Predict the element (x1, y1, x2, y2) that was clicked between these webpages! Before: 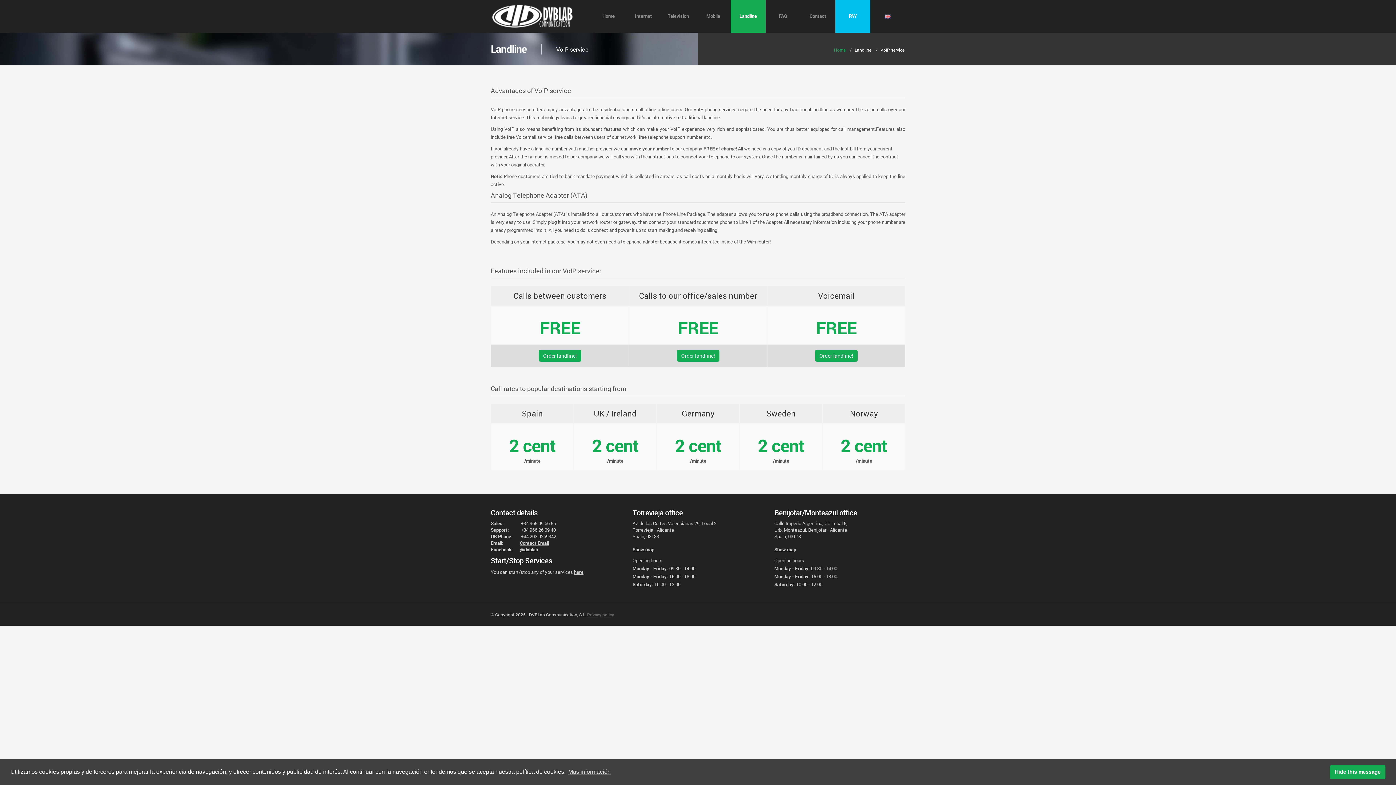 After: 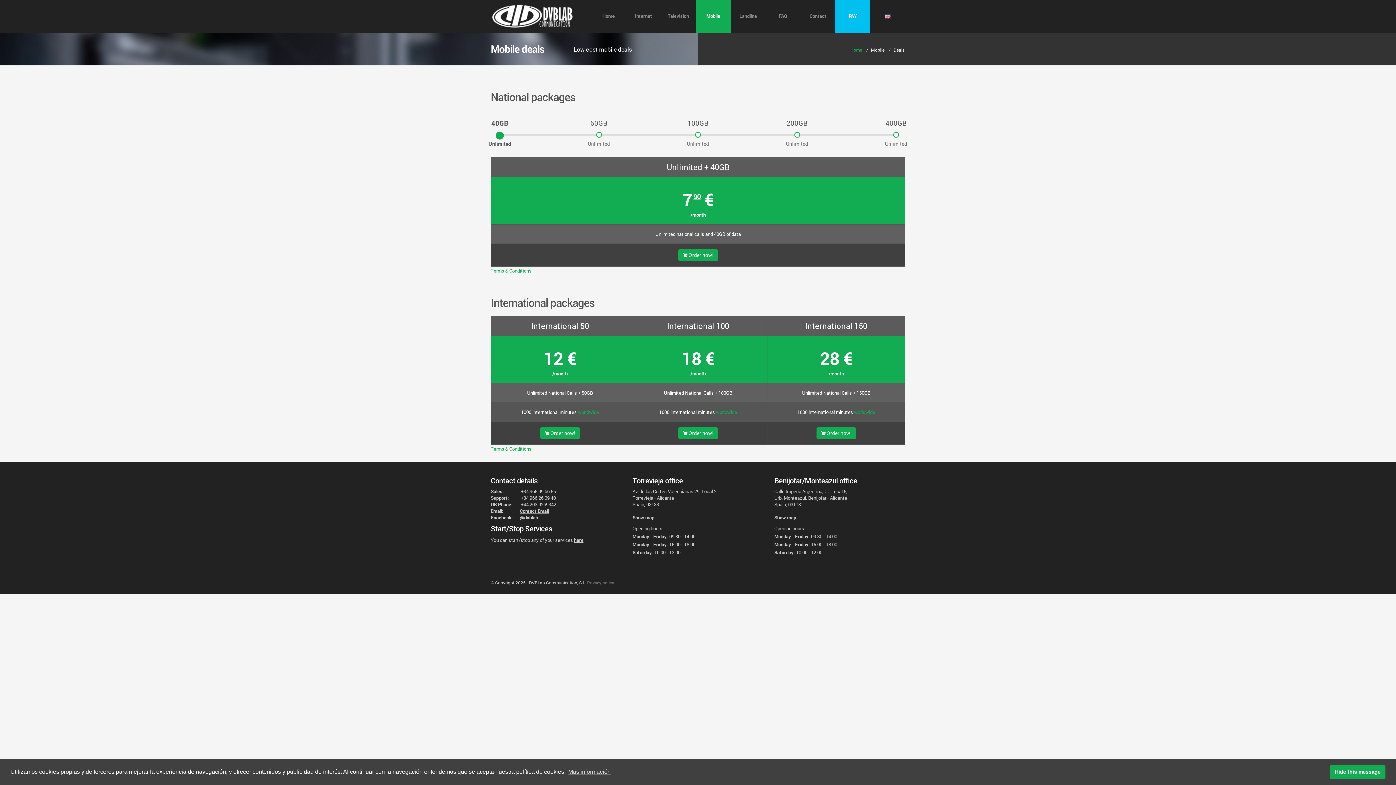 Action: label: Mobile bbox: (696, 0, 730, 32)